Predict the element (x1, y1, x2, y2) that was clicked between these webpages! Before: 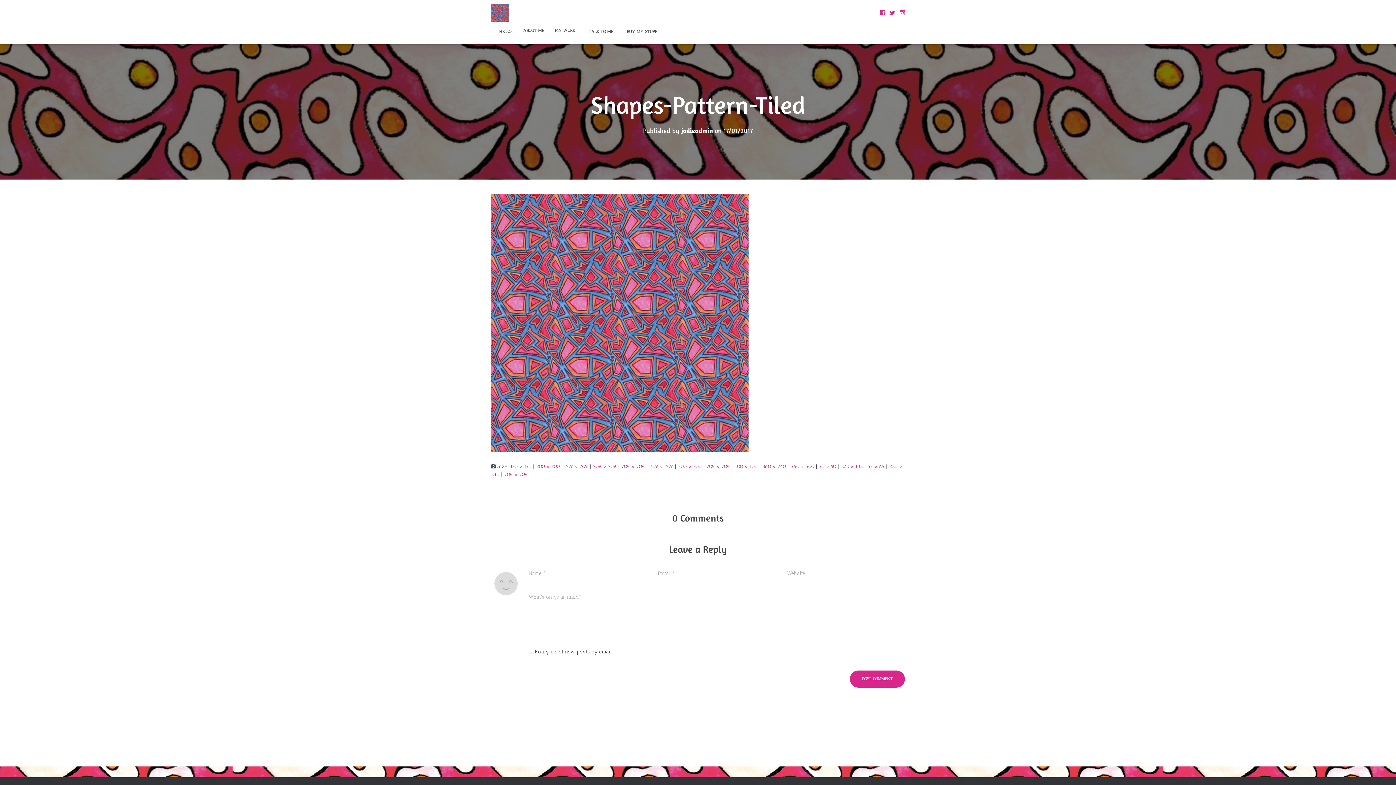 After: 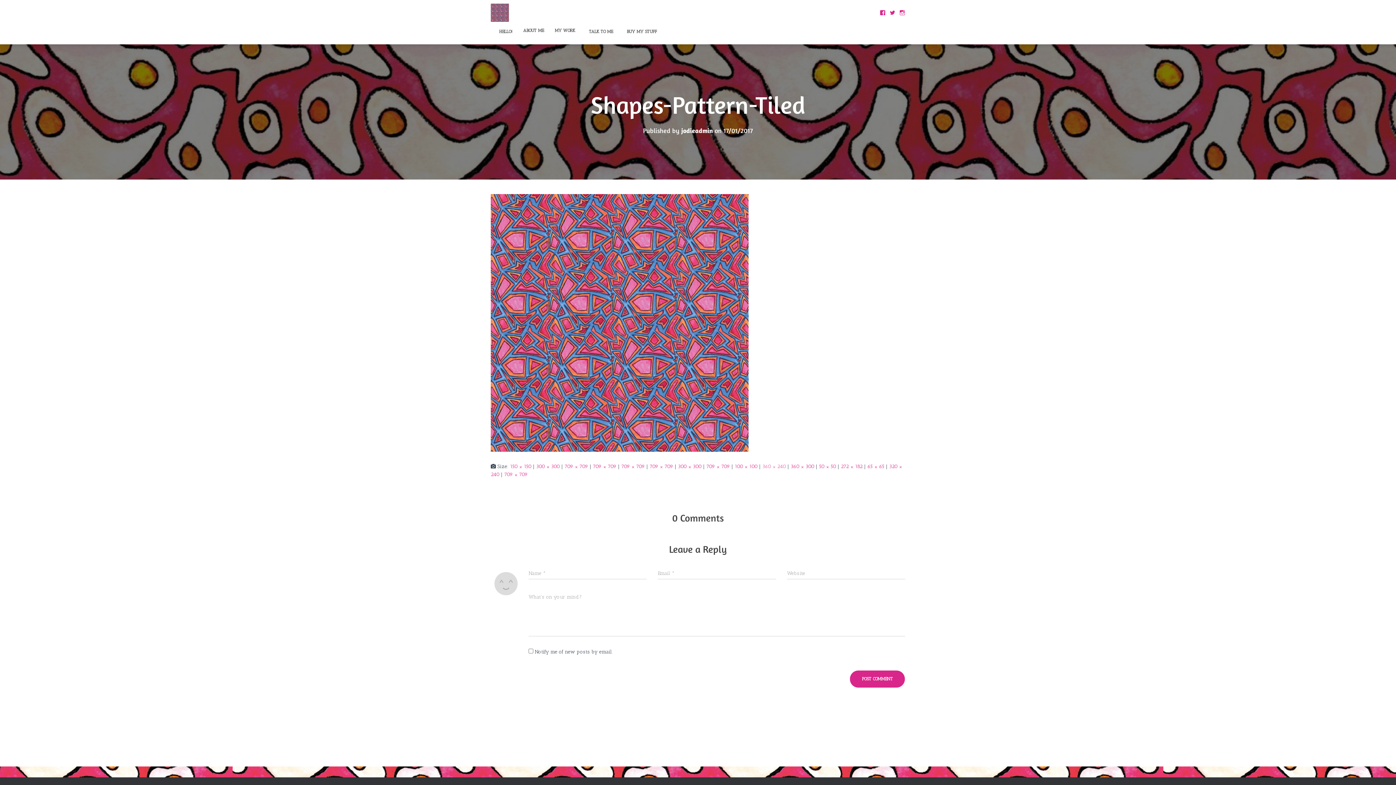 Action: label: 360 × 240 bbox: (762, 463, 786, 469)